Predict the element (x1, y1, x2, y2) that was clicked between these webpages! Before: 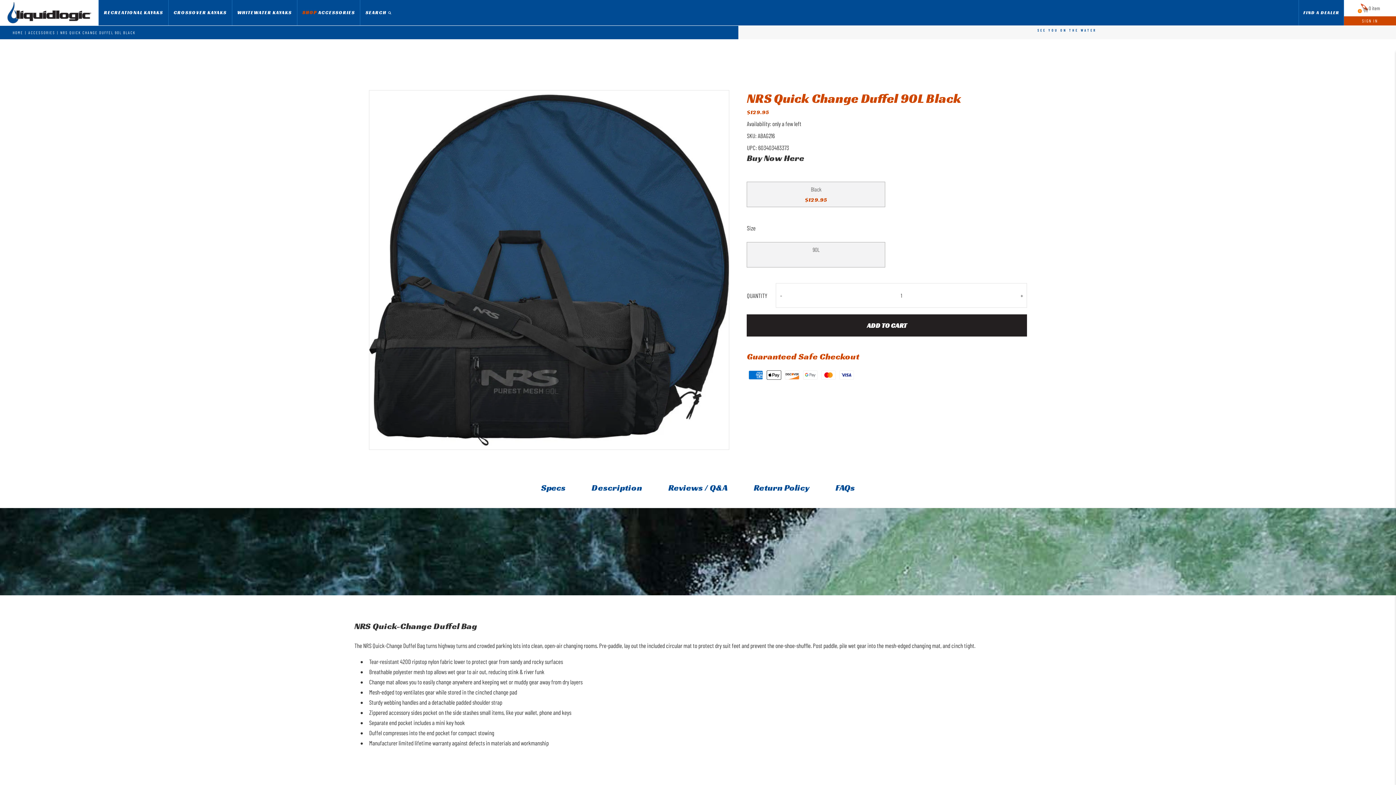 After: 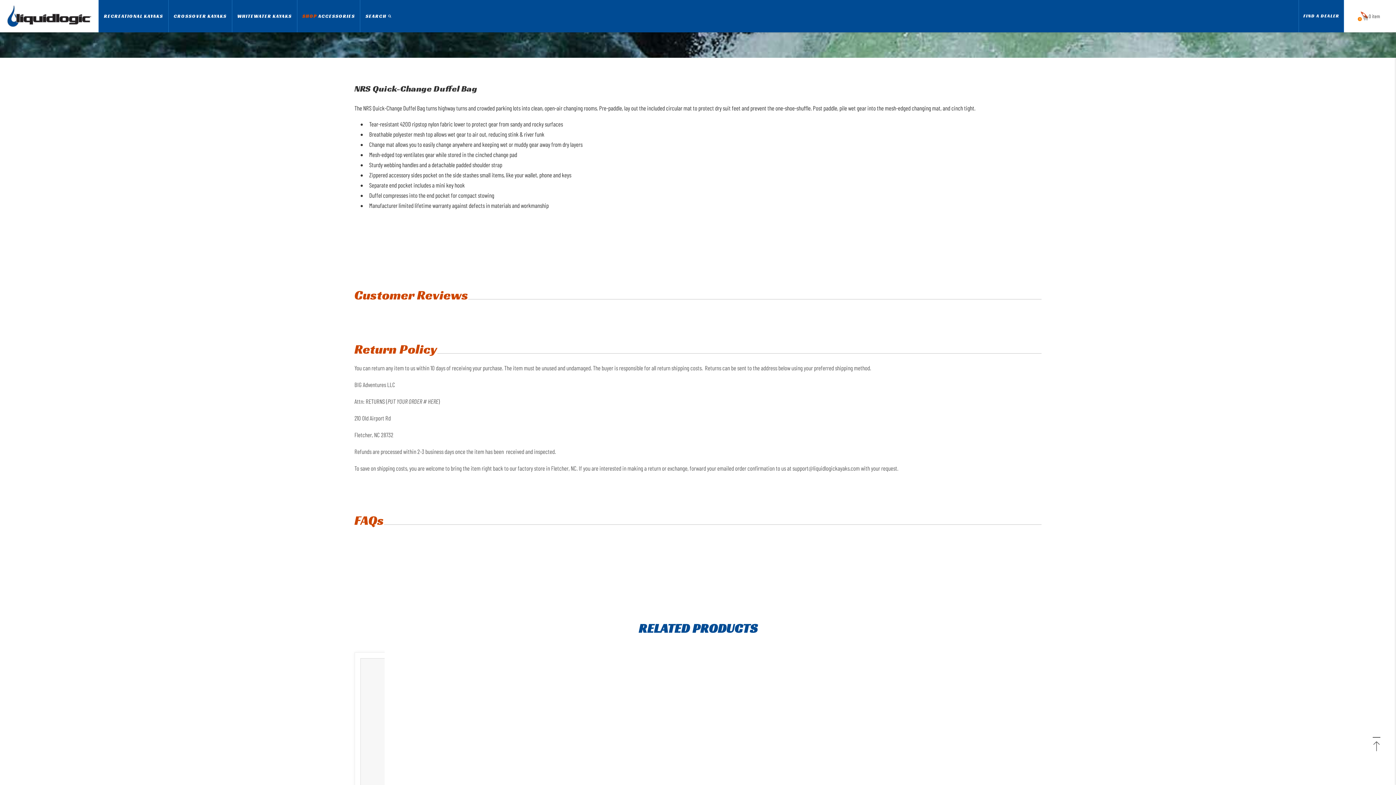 Action: label: Description bbox: (578, 476, 655, 508)